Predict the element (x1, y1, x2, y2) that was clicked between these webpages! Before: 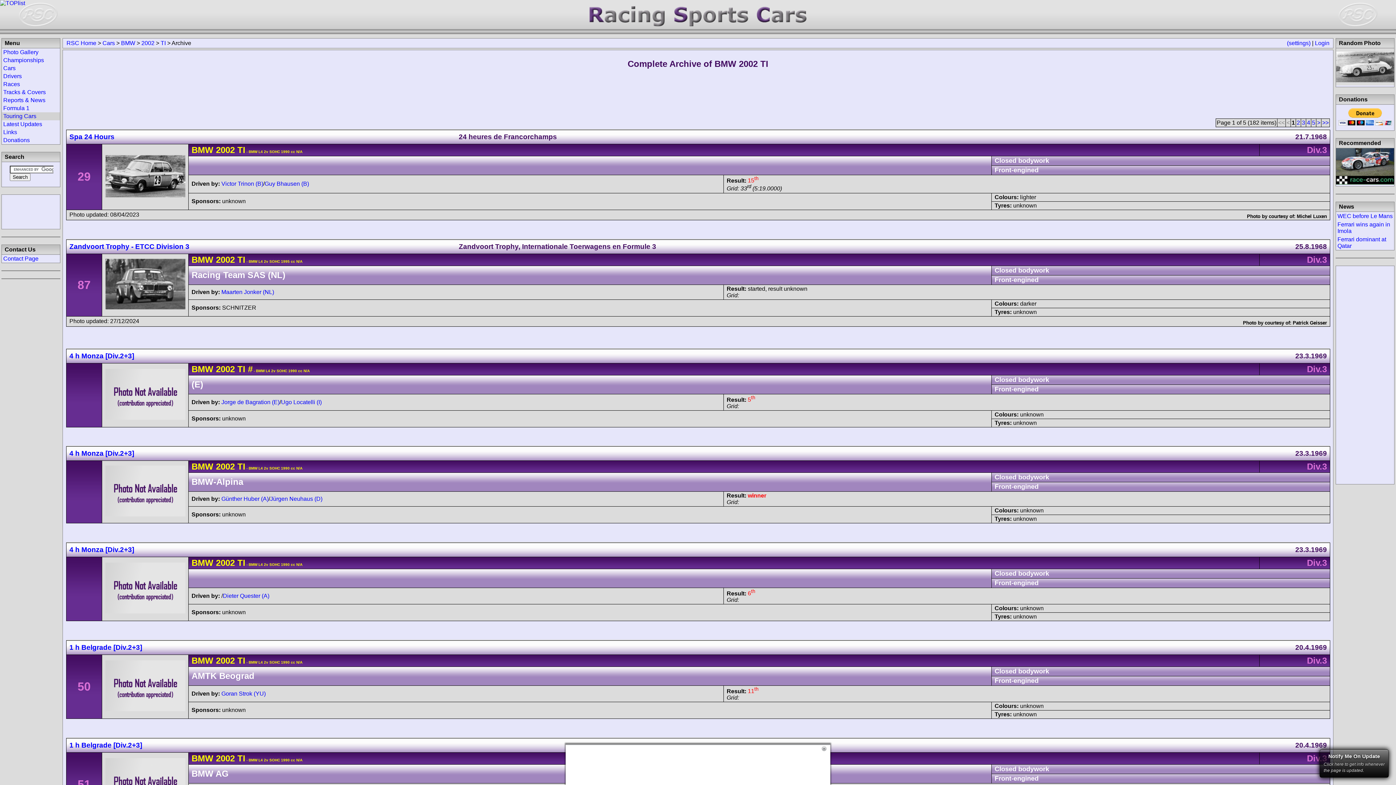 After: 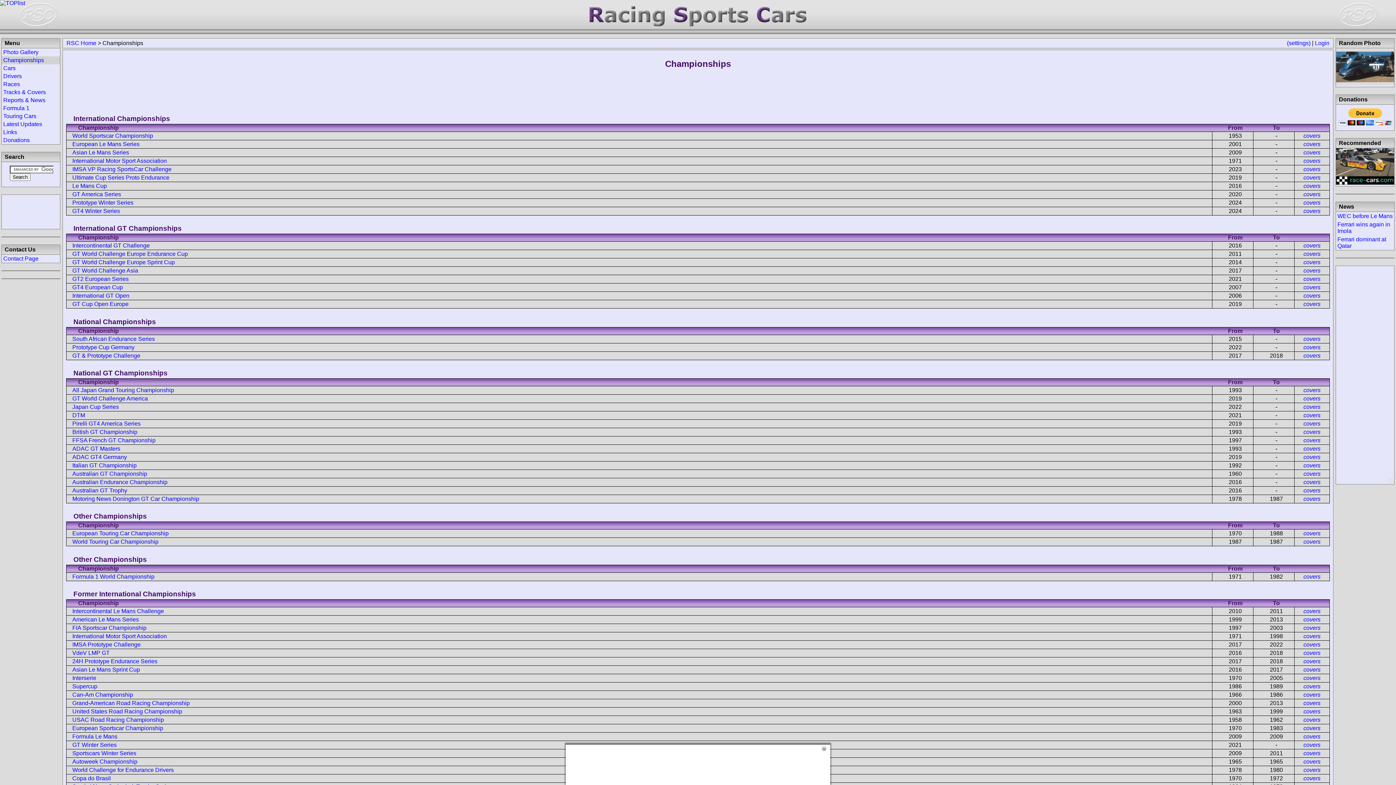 Action: bbox: (3, 57, 44, 63) label: Championships